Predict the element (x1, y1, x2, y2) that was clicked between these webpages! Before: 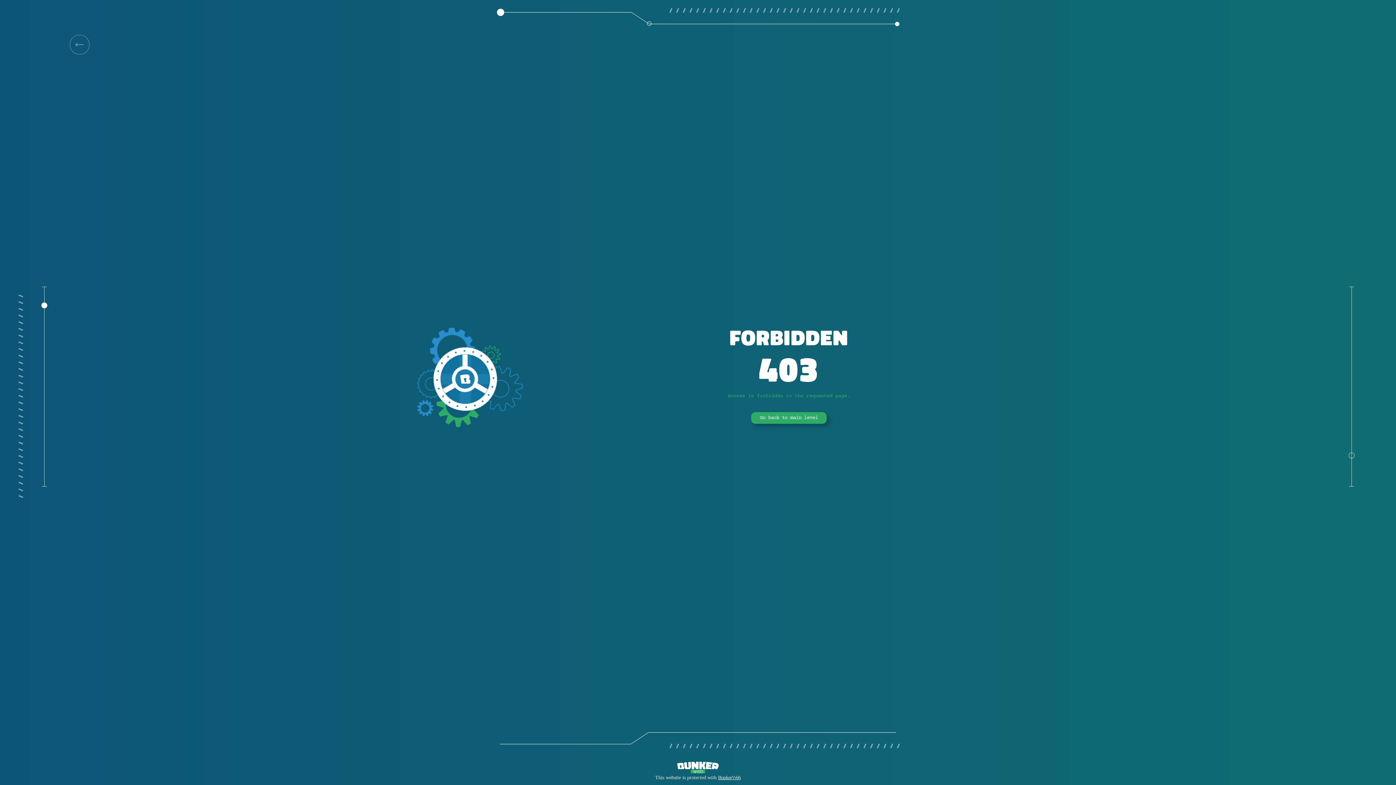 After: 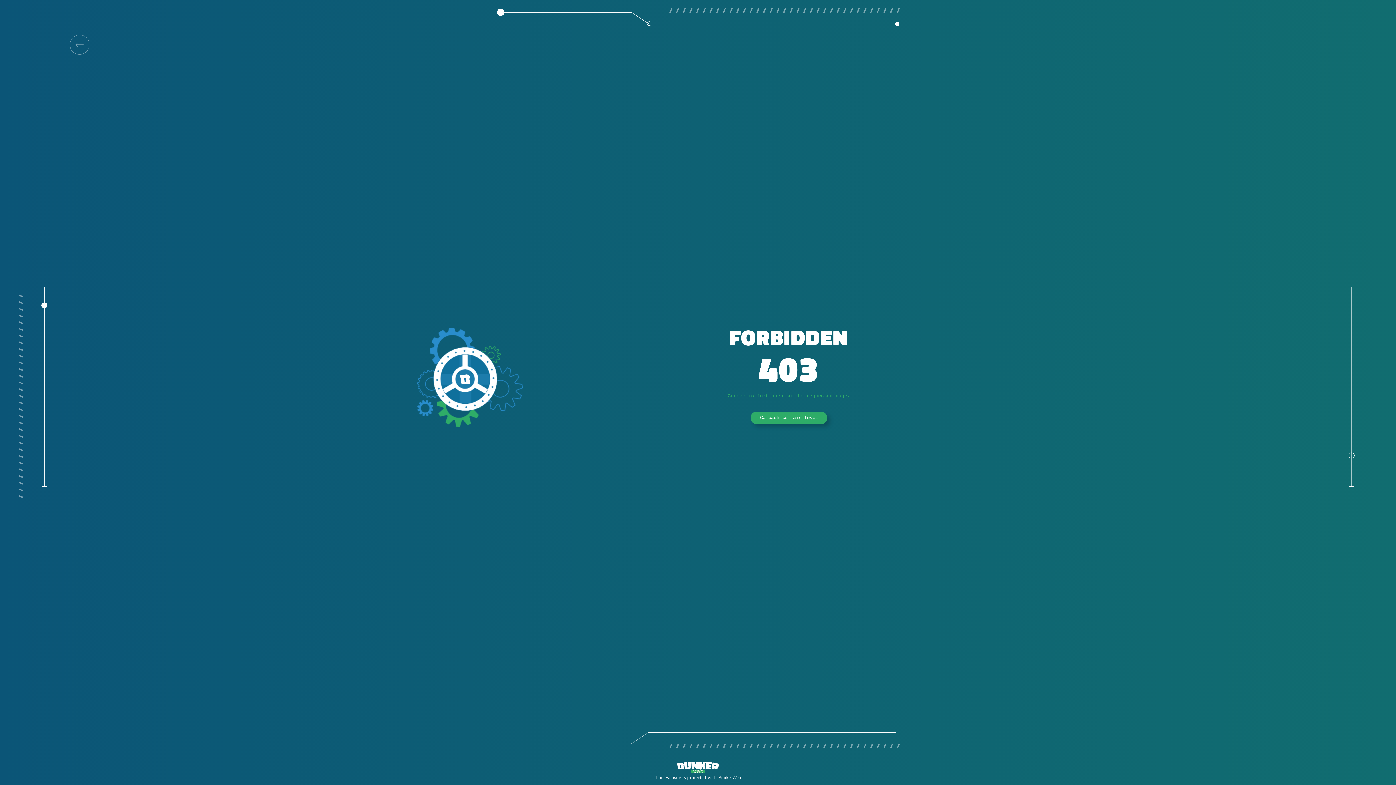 Action: label: Go back to main level bbox: (751, 412, 826, 424)